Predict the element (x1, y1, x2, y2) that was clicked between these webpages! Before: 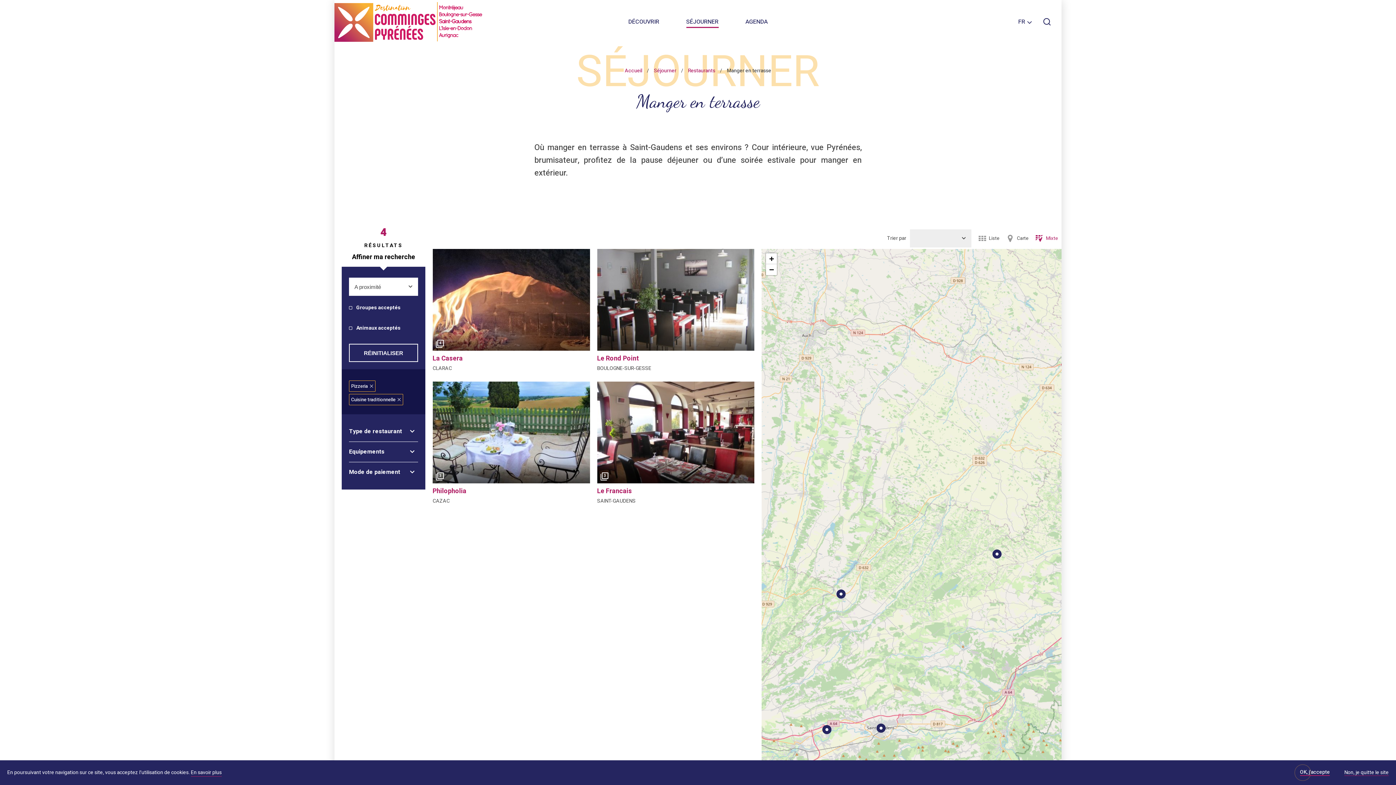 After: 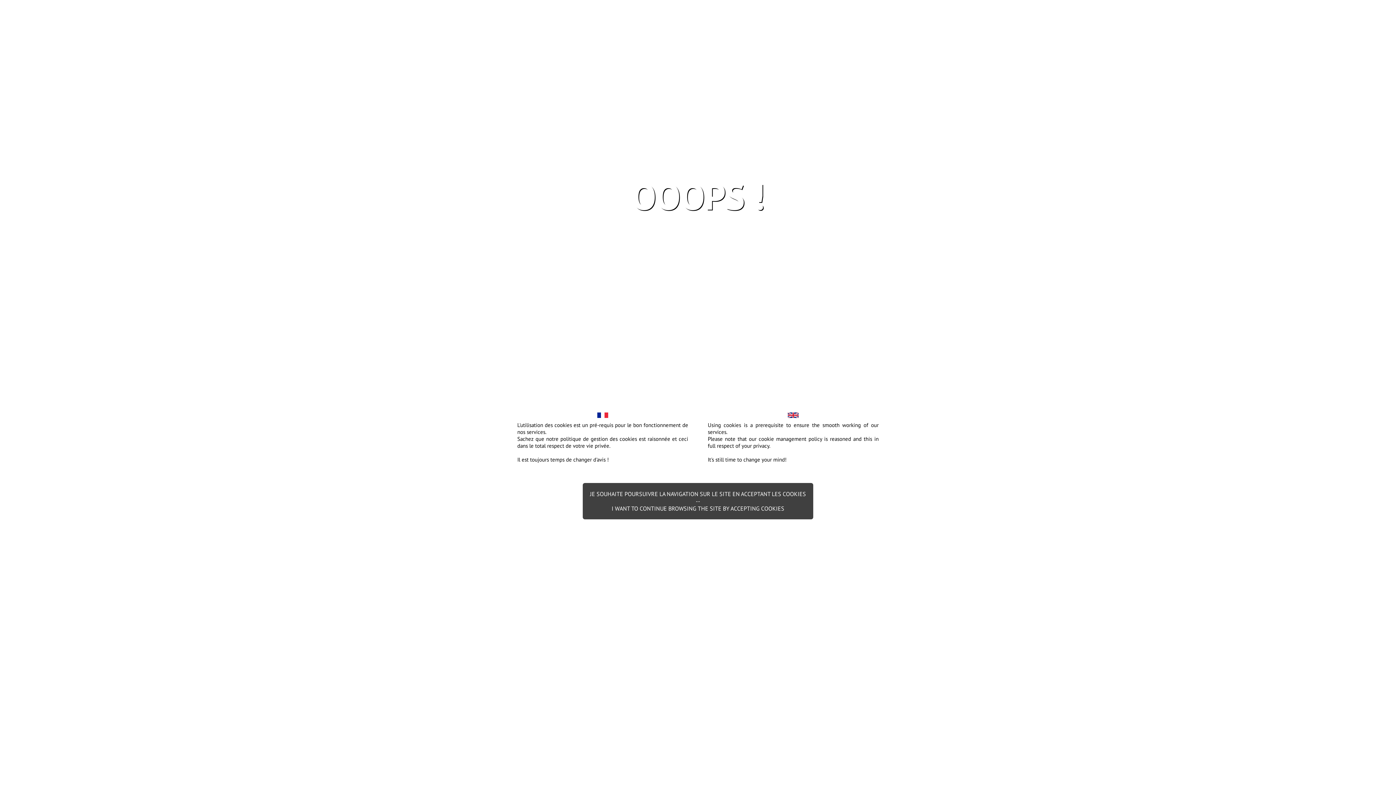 Action: label: Non, je quitte le site bbox: (1344, 770, 1389, 776)